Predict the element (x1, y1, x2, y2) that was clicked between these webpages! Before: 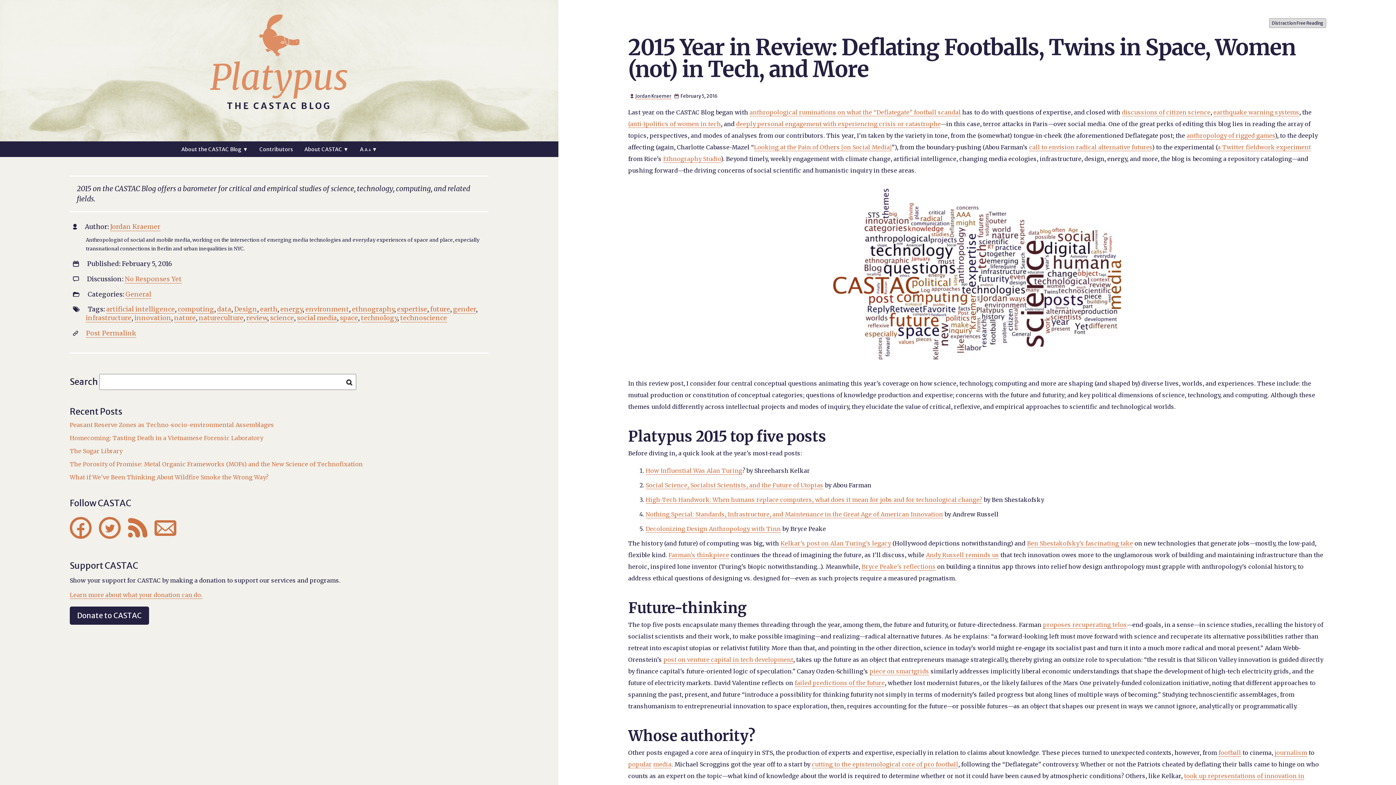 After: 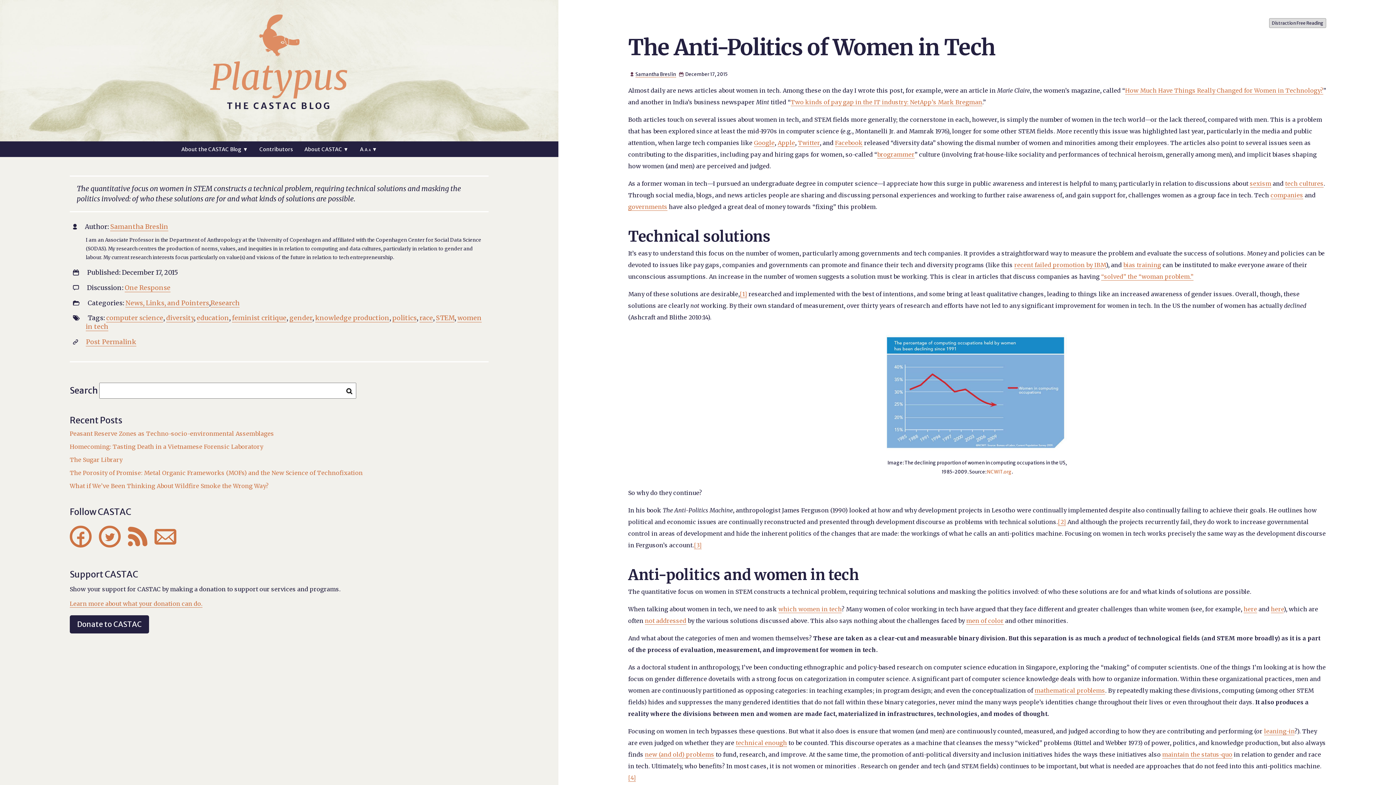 Action: label: (anti-)politics of women in tech bbox: (628, 120, 721, 128)